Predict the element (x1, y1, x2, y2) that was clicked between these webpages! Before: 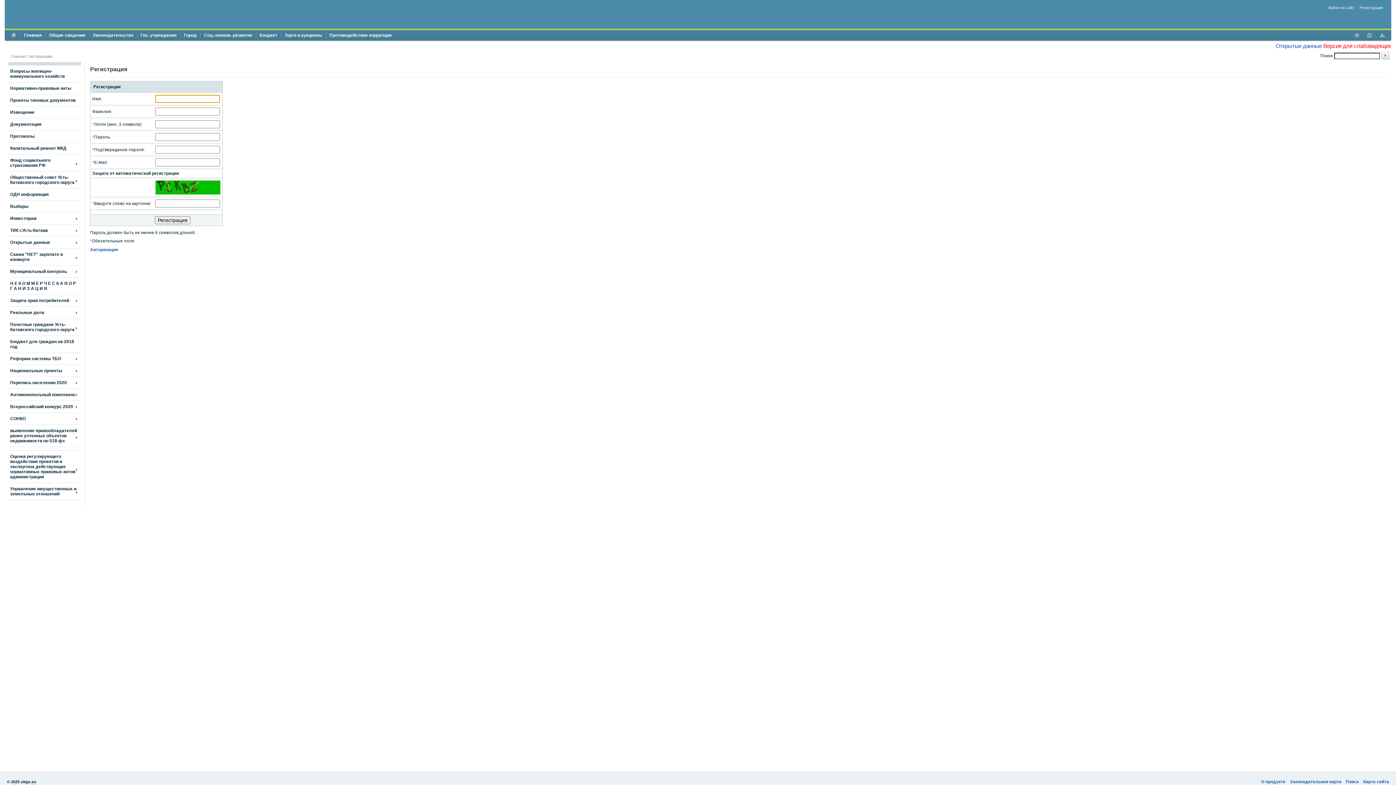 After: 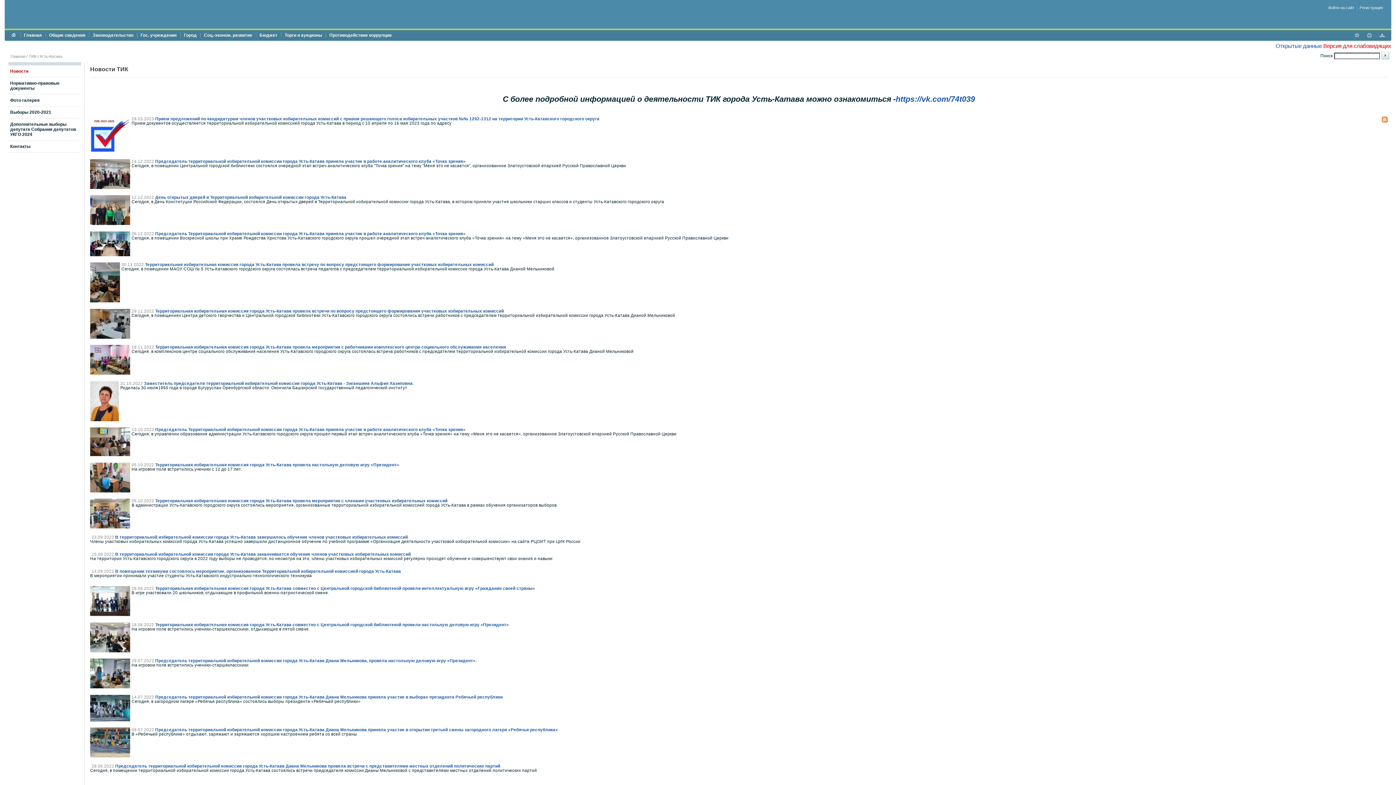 Action: label: ТИК г.Усть-Катава bbox: (10, 228, 48, 233)